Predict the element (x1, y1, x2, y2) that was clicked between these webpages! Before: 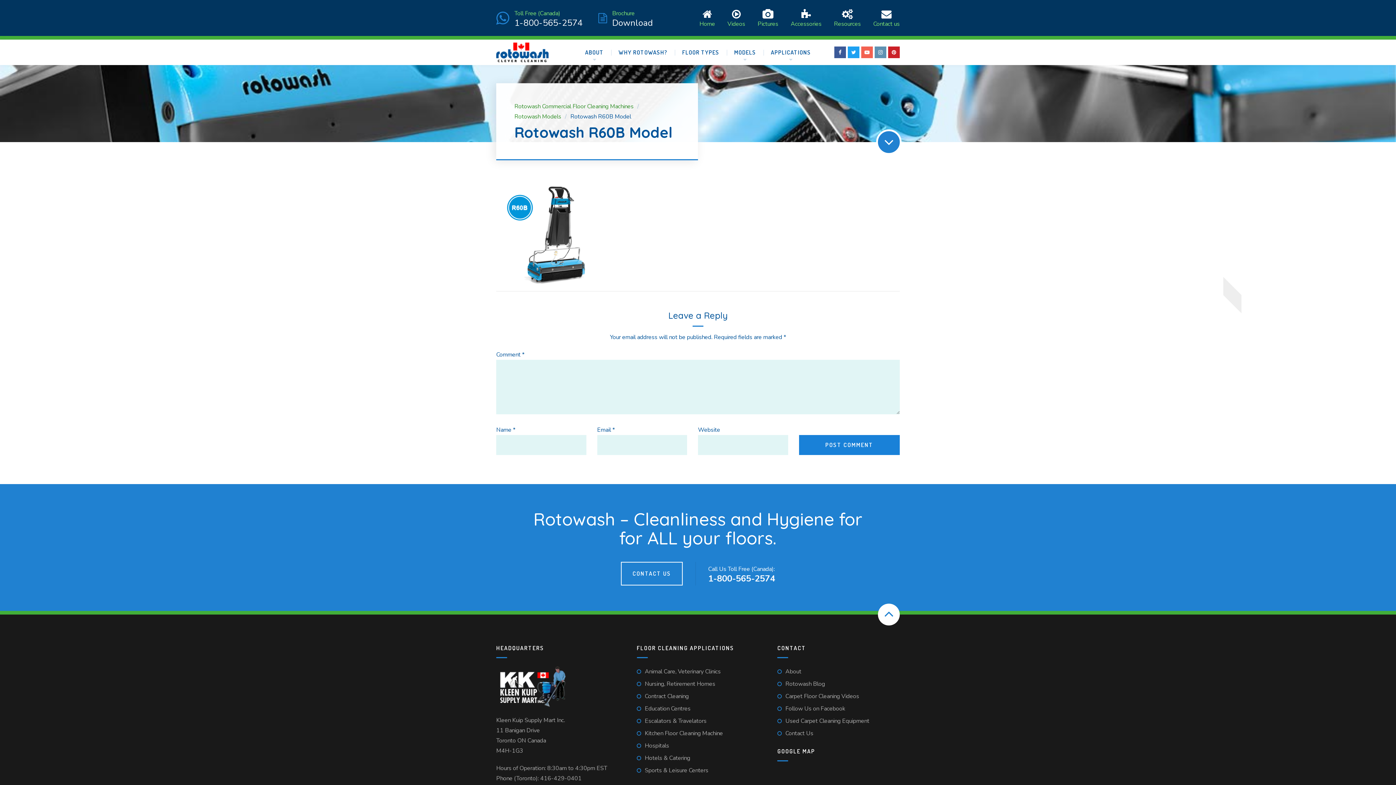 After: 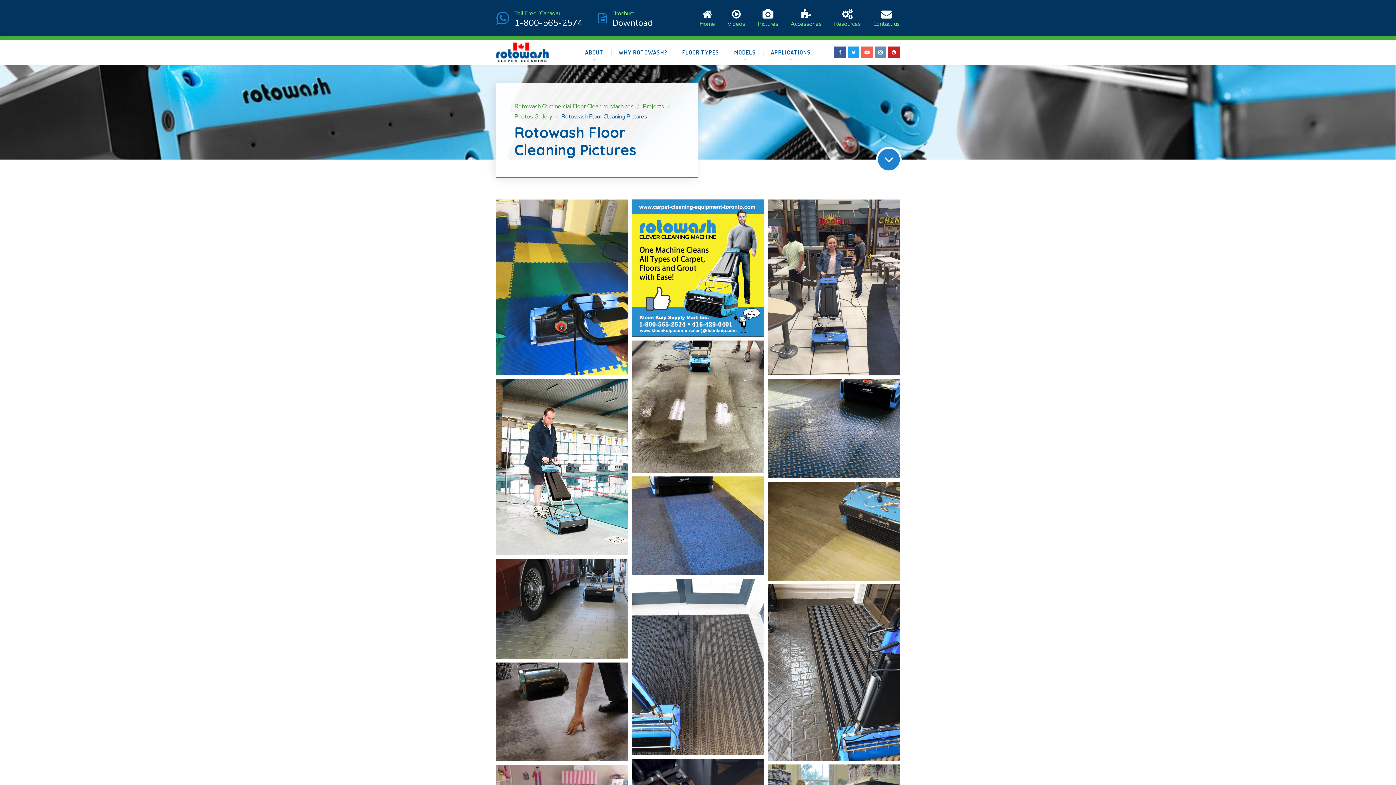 Action: bbox: (757, 9, 778, 26) label: Pictures